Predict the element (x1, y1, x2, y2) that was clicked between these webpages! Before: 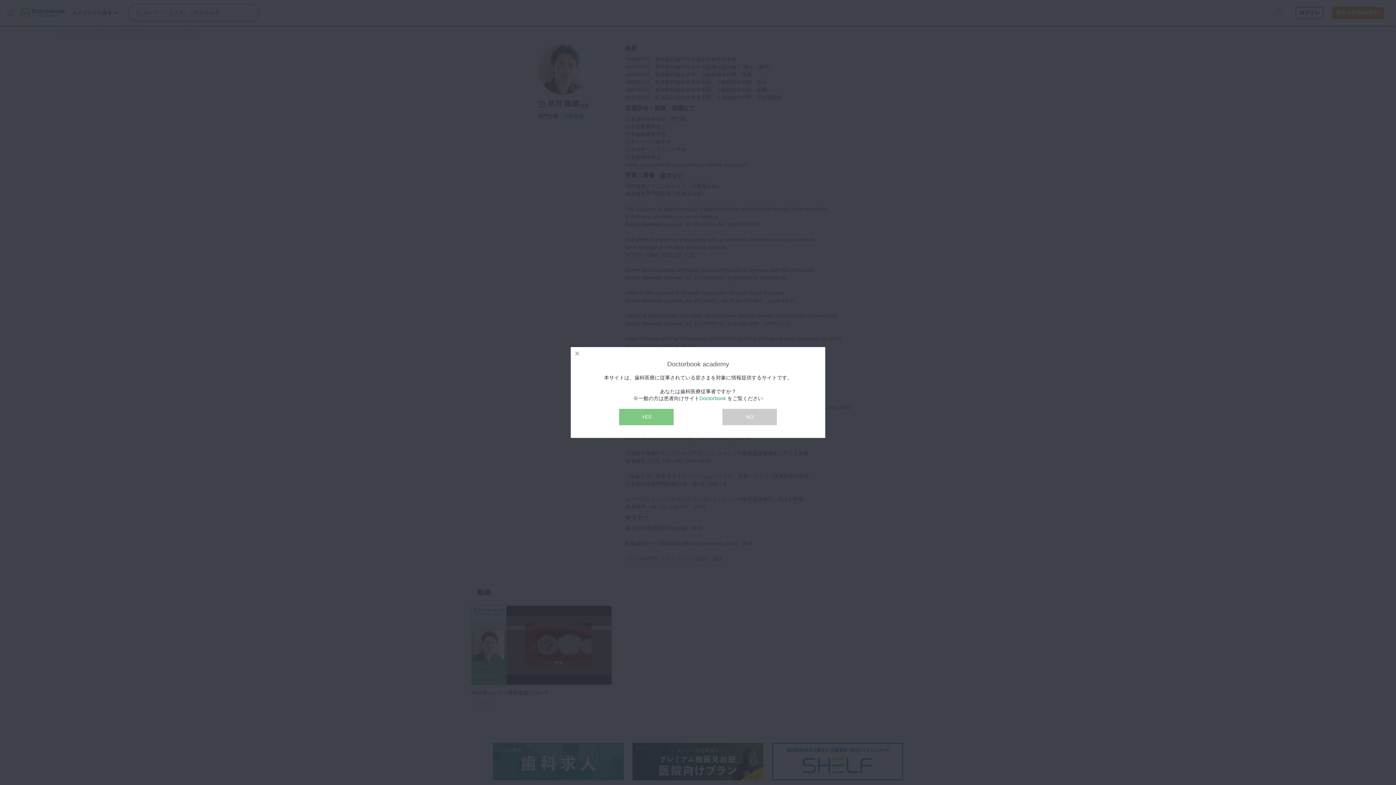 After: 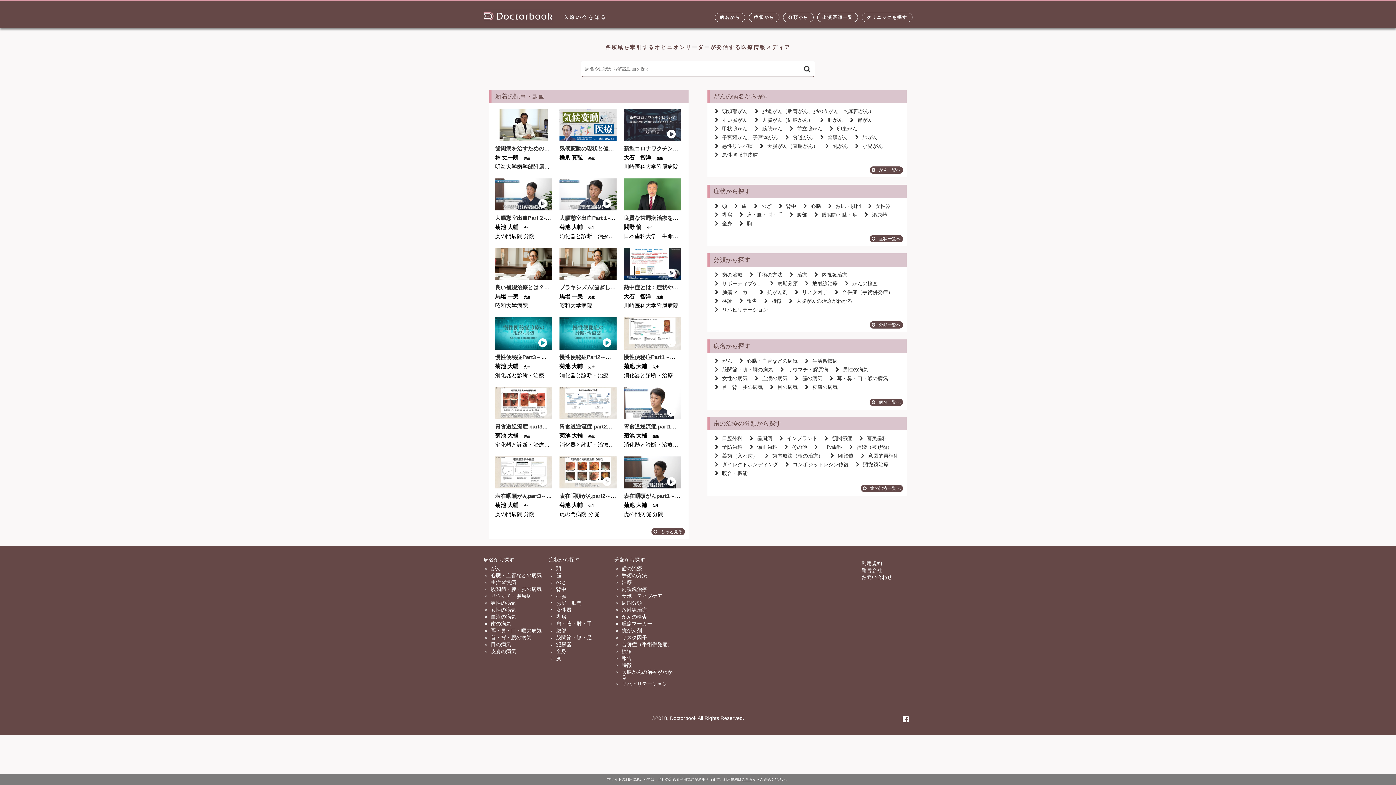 Action: bbox: (699, 395, 726, 401) label: Doctorbook